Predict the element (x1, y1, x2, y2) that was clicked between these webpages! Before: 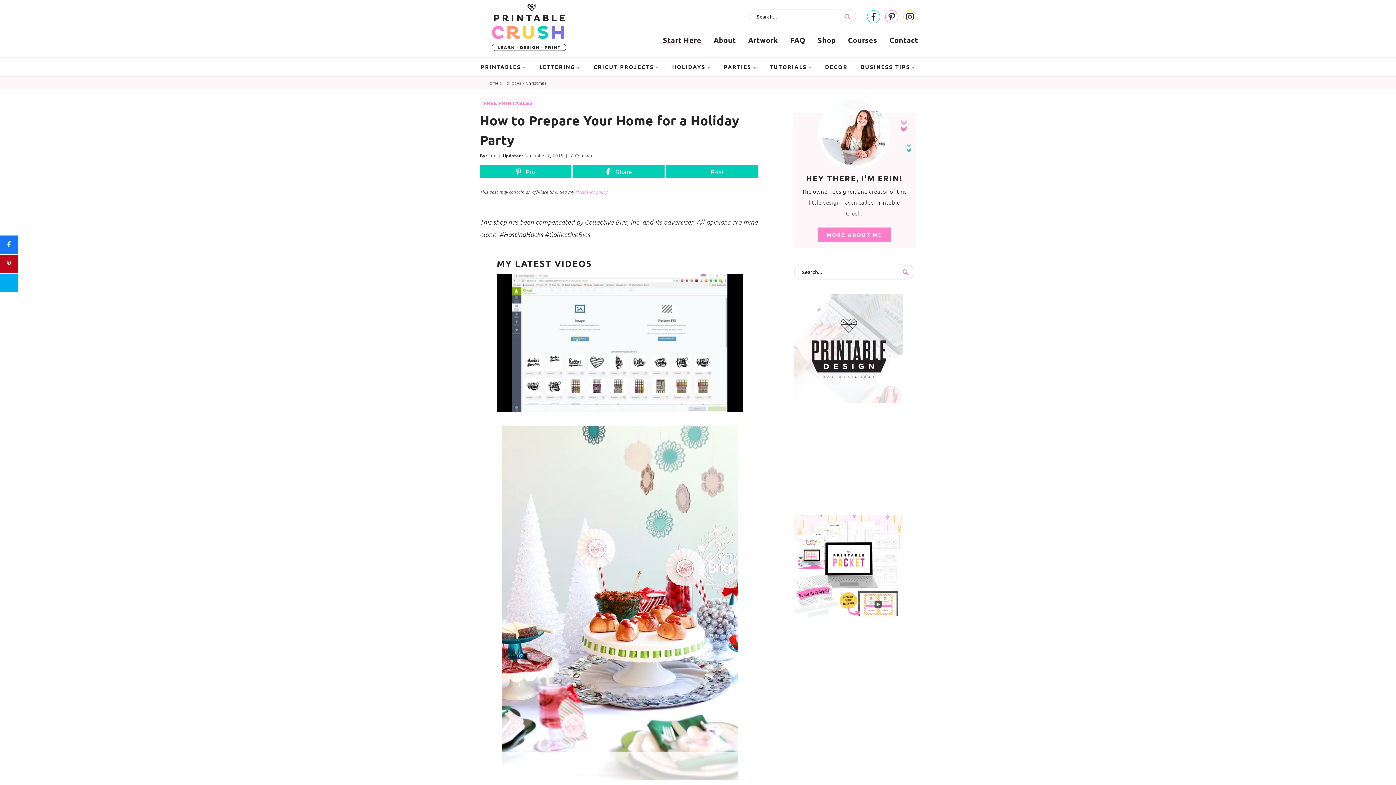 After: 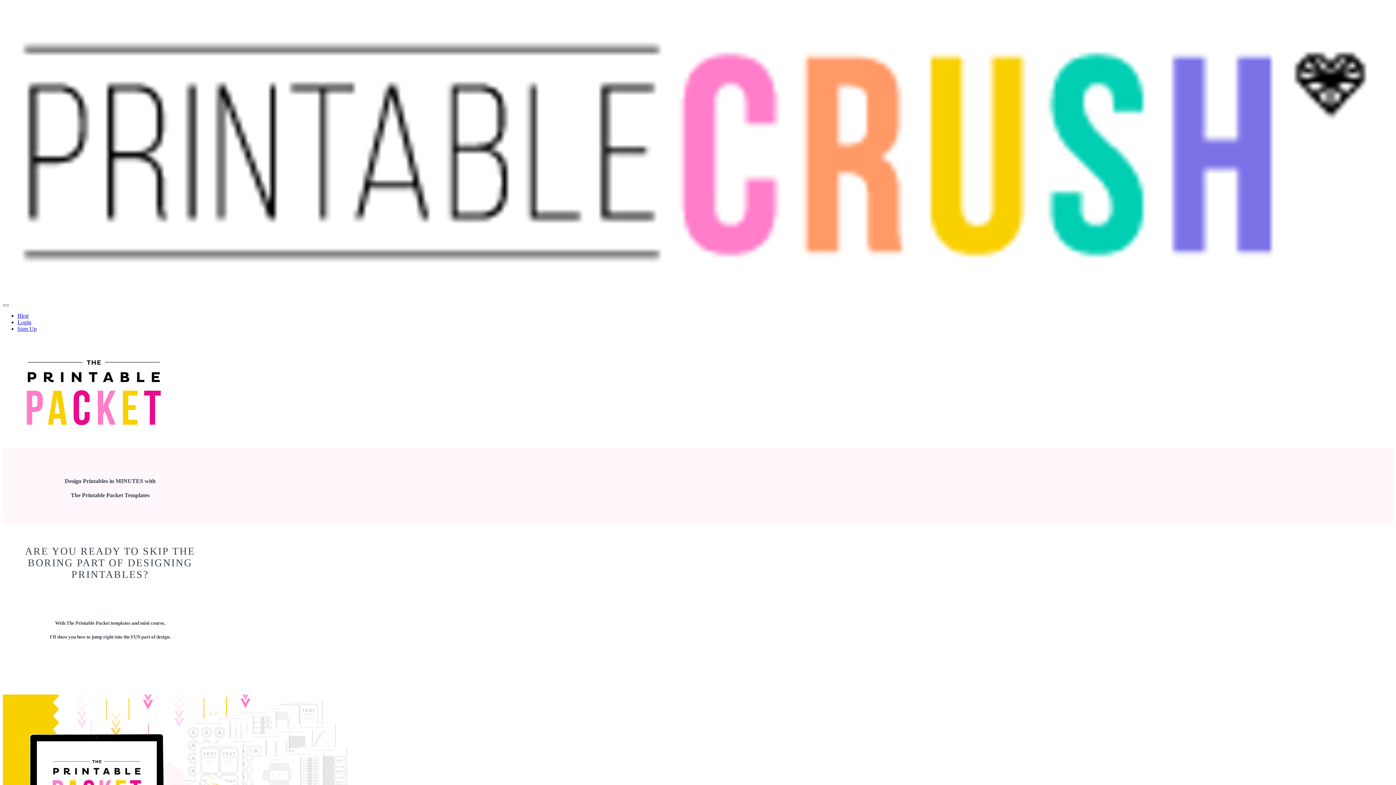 Action: bbox: (794, 615, 903, 624)